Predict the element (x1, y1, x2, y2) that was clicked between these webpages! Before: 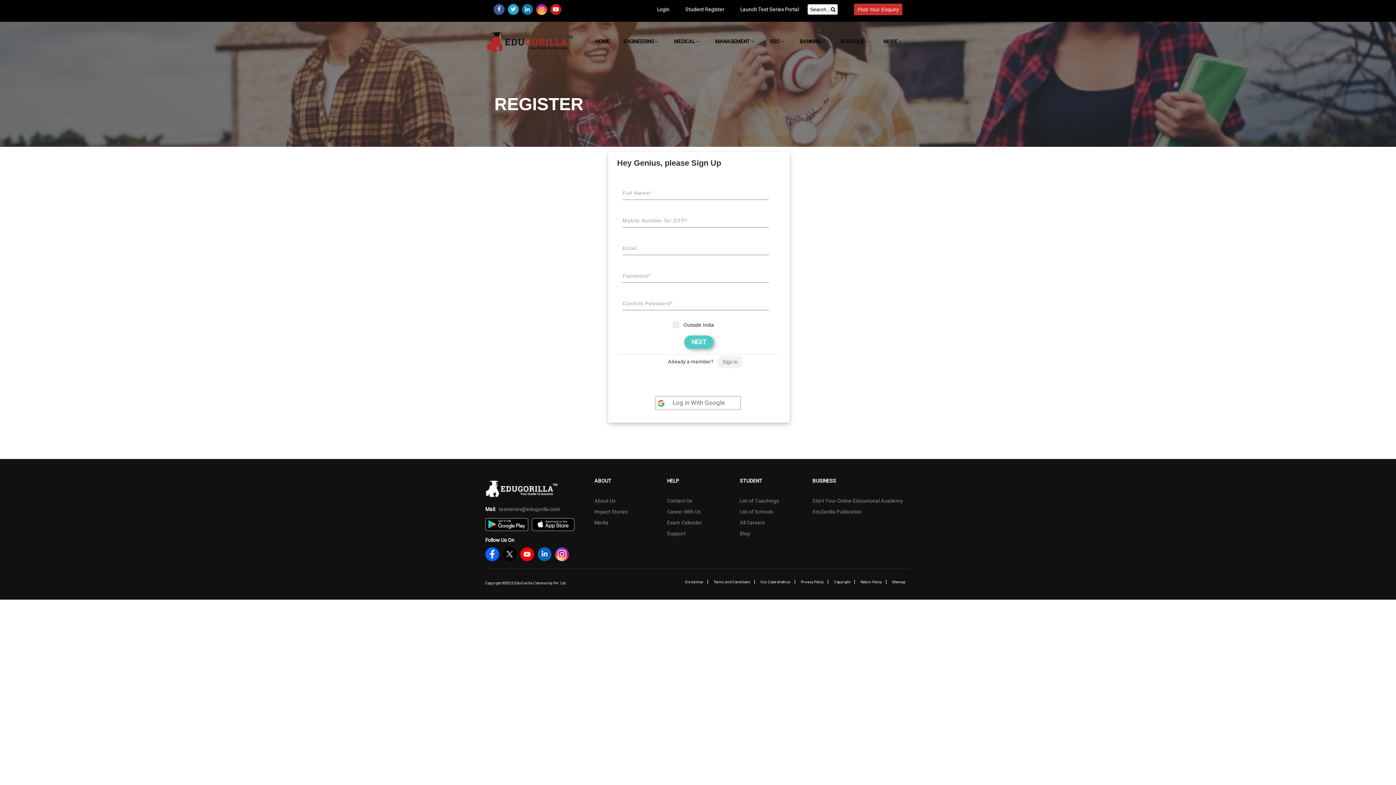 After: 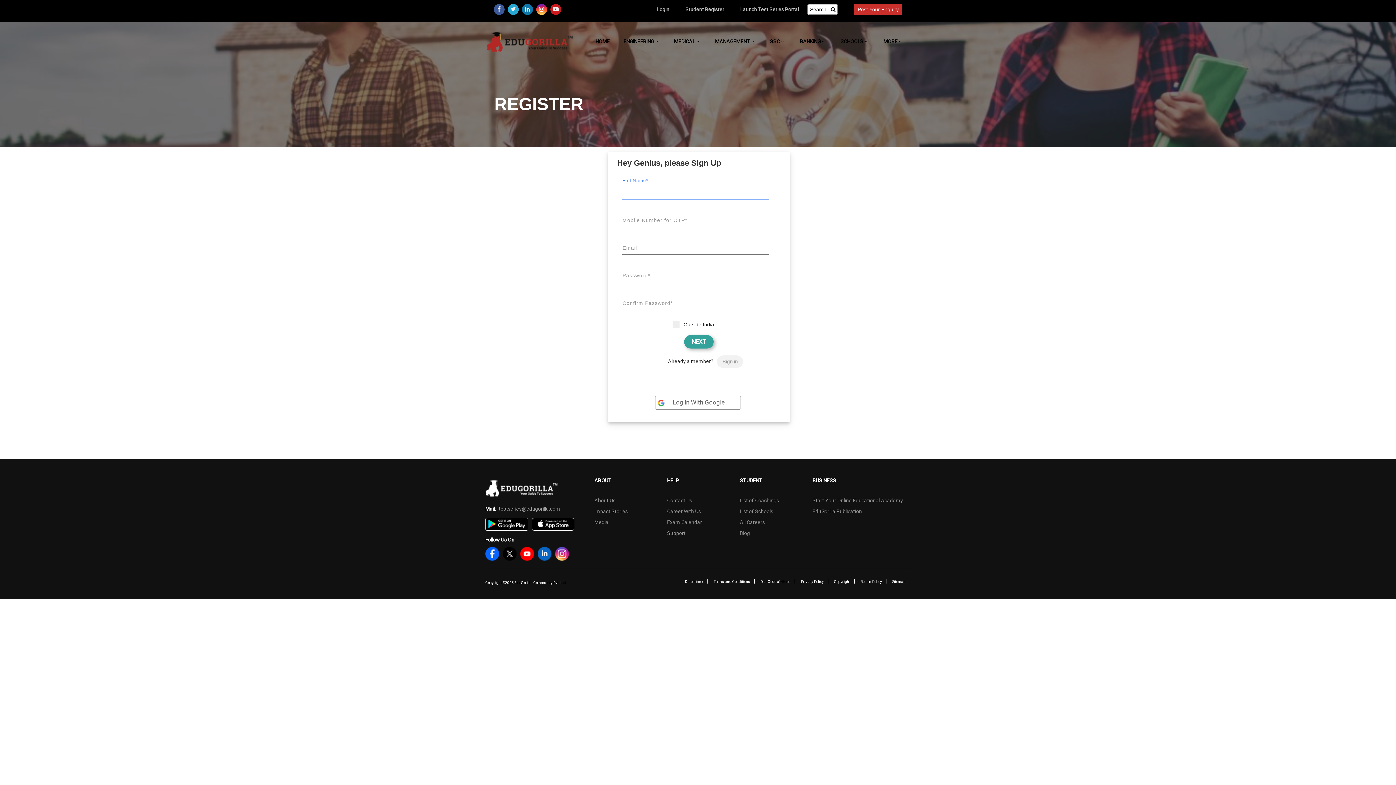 Action: label: NEXT bbox: (684, 335, 713, 349)